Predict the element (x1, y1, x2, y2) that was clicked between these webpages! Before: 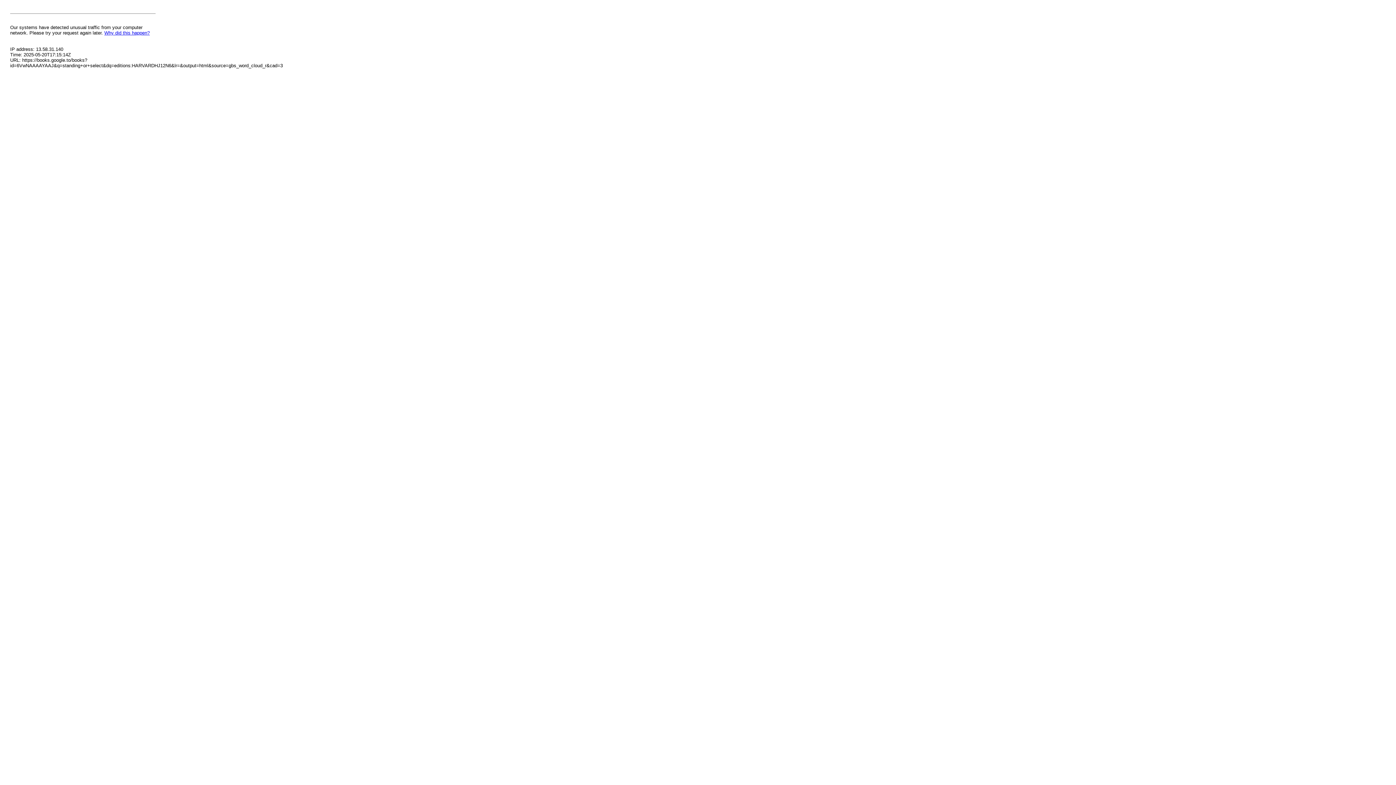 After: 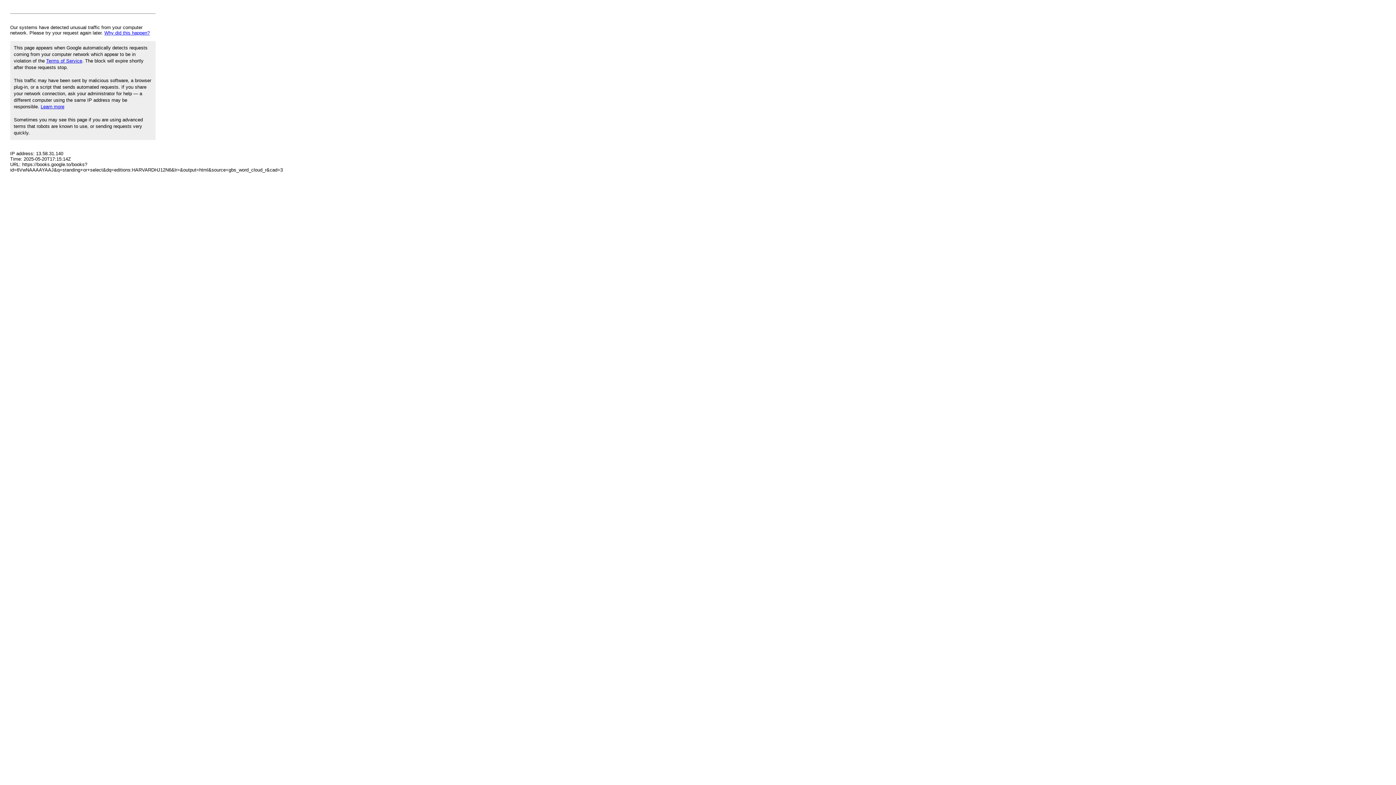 Action: bbox: (104, 30, 149, 35) label: Why did this happen?